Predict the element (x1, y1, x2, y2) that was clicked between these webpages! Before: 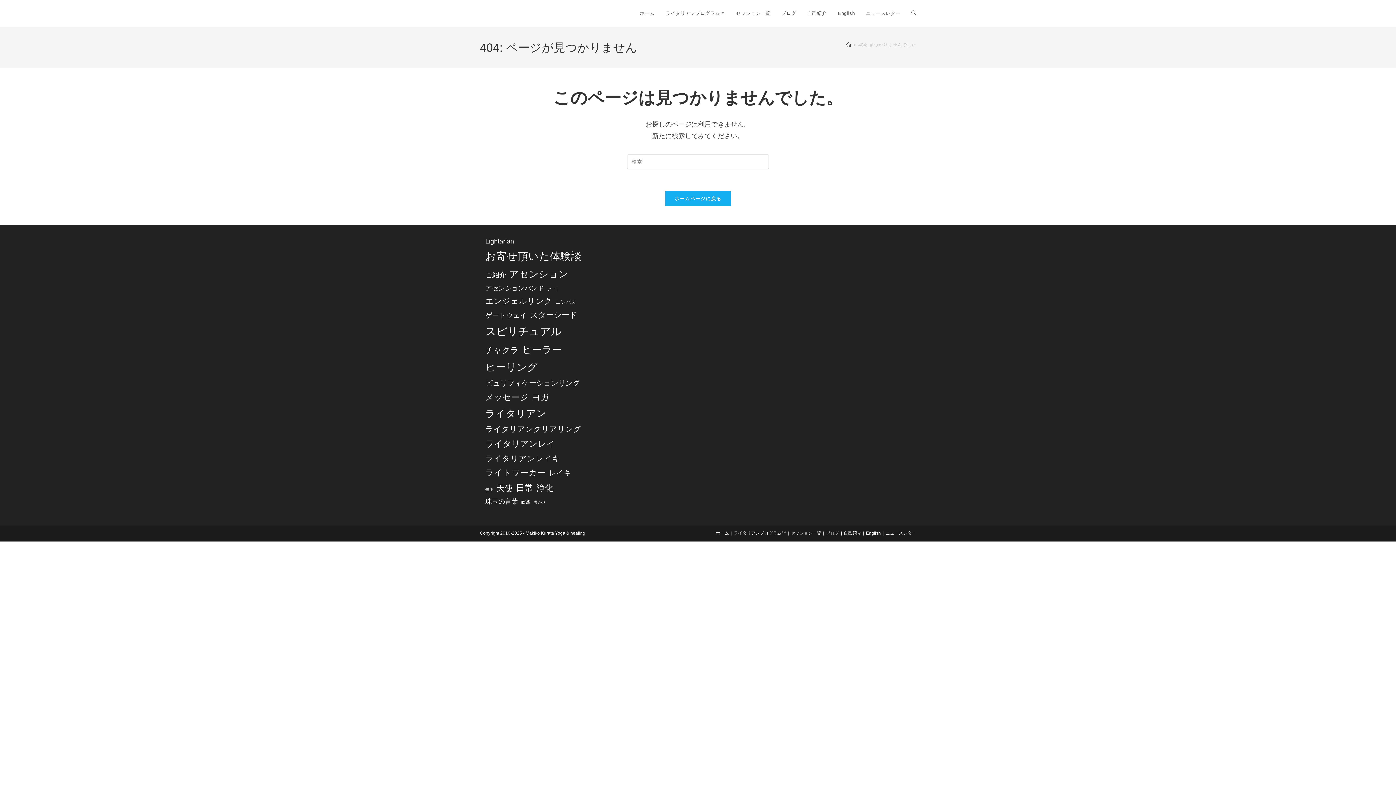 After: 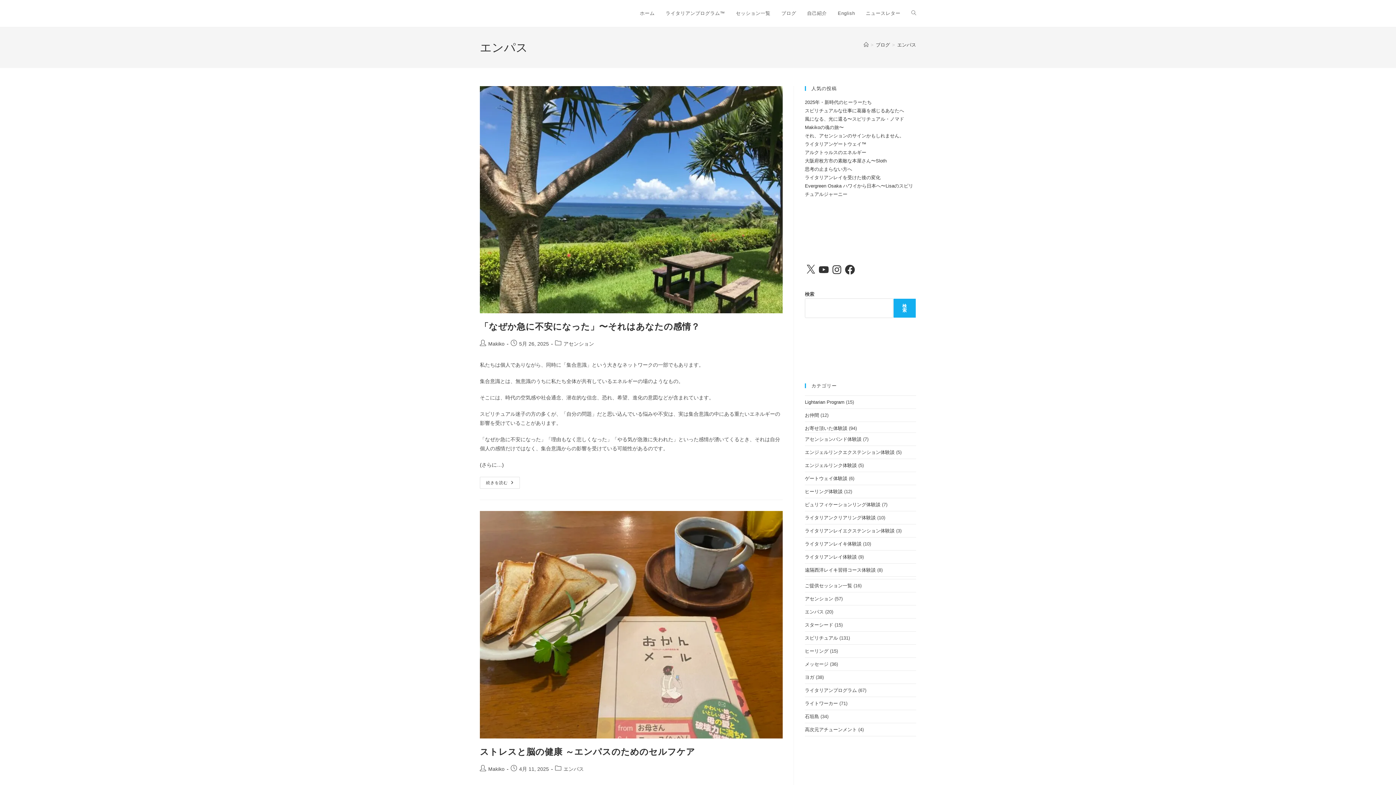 Action: label: エンパス (3個の項目) bbox: (555, 297, 576, 306)